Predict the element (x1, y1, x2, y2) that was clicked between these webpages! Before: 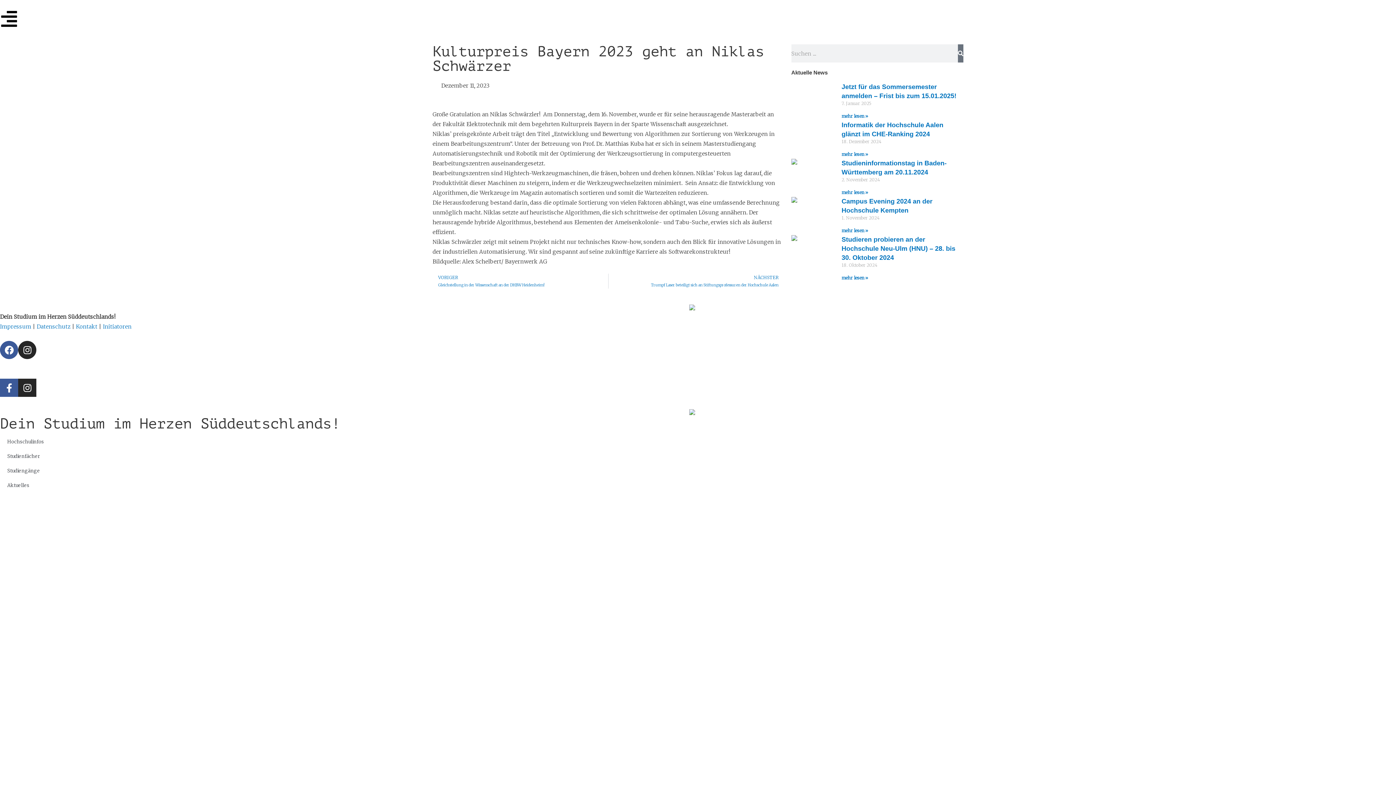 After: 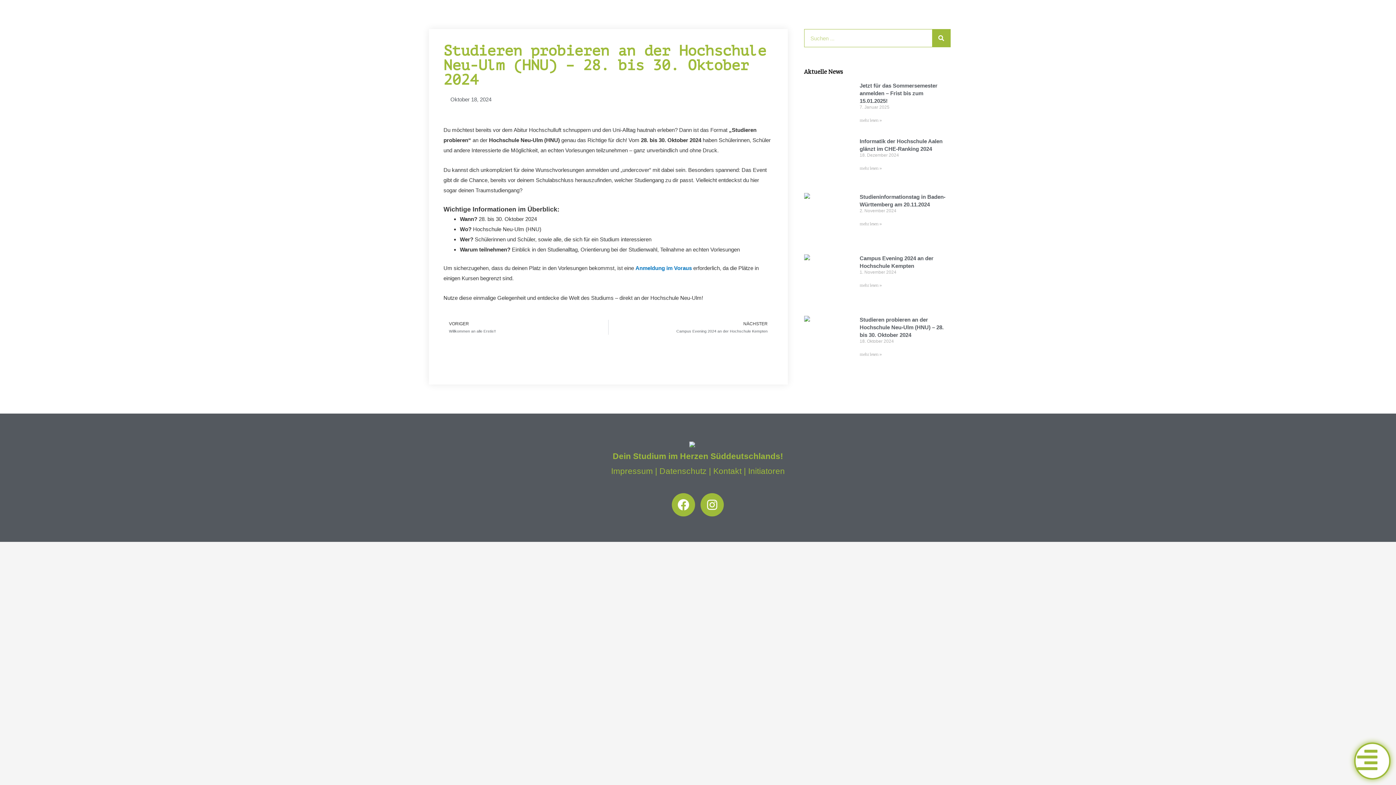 Action: bbox: (791, 235, 834, 282)